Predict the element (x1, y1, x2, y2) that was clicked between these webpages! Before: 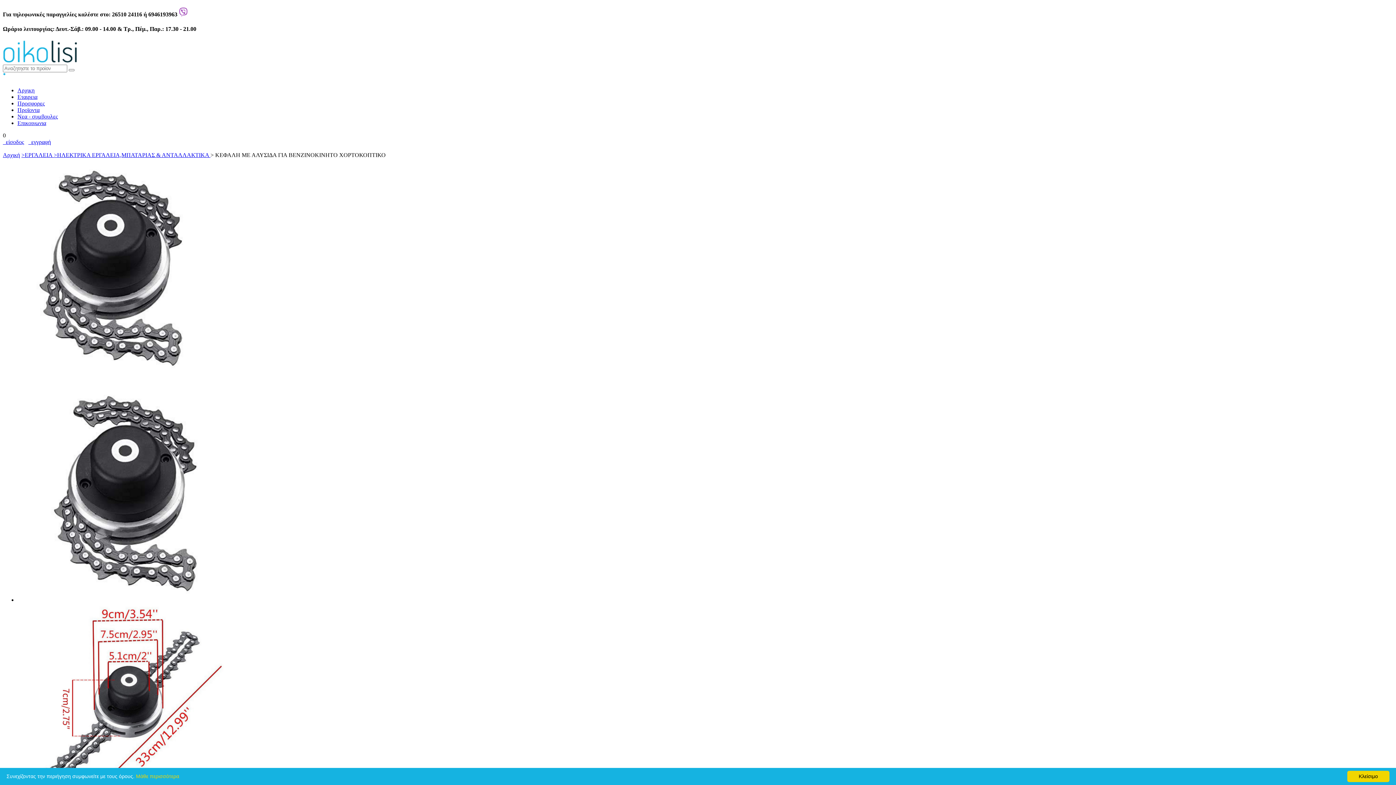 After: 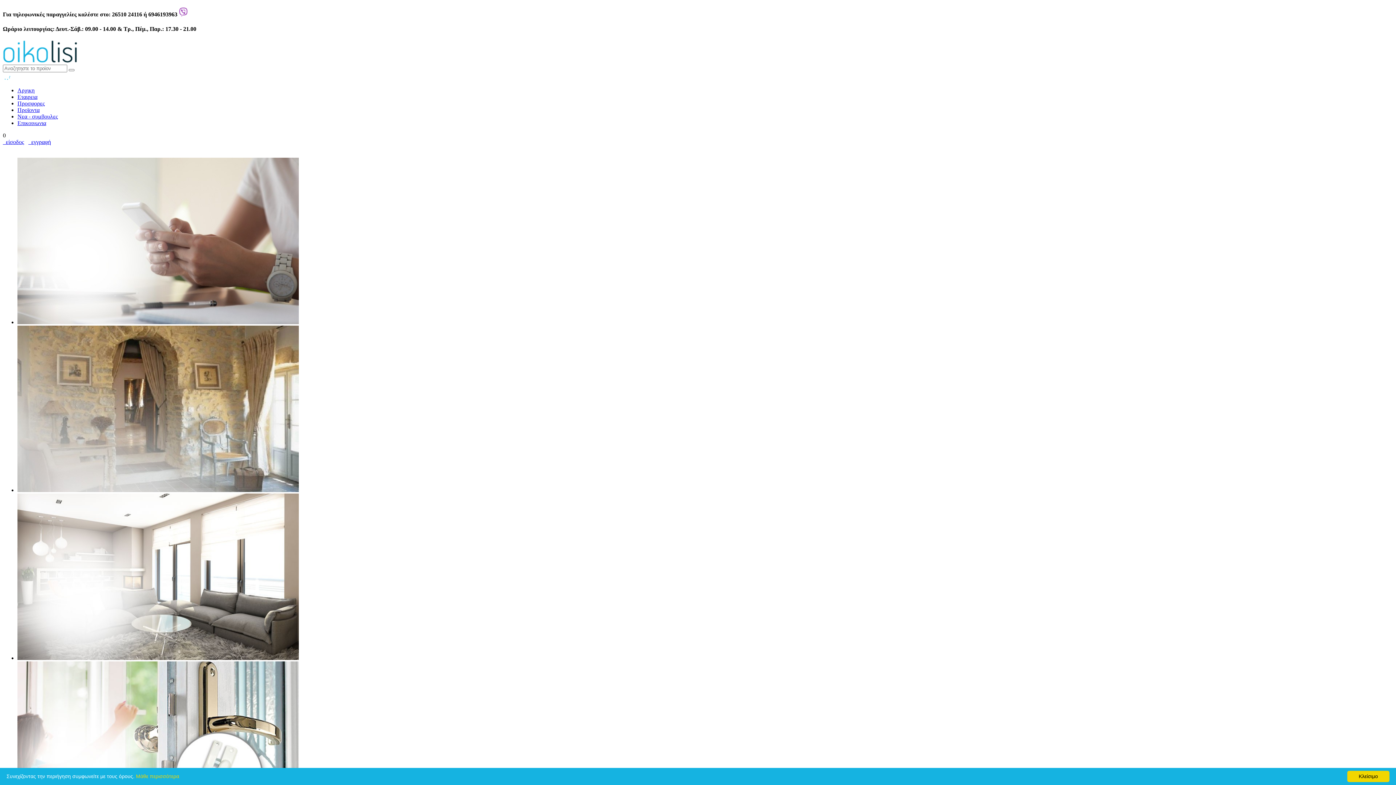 Action: bbox: (17, 87, 34, 93) label: Αρχικη